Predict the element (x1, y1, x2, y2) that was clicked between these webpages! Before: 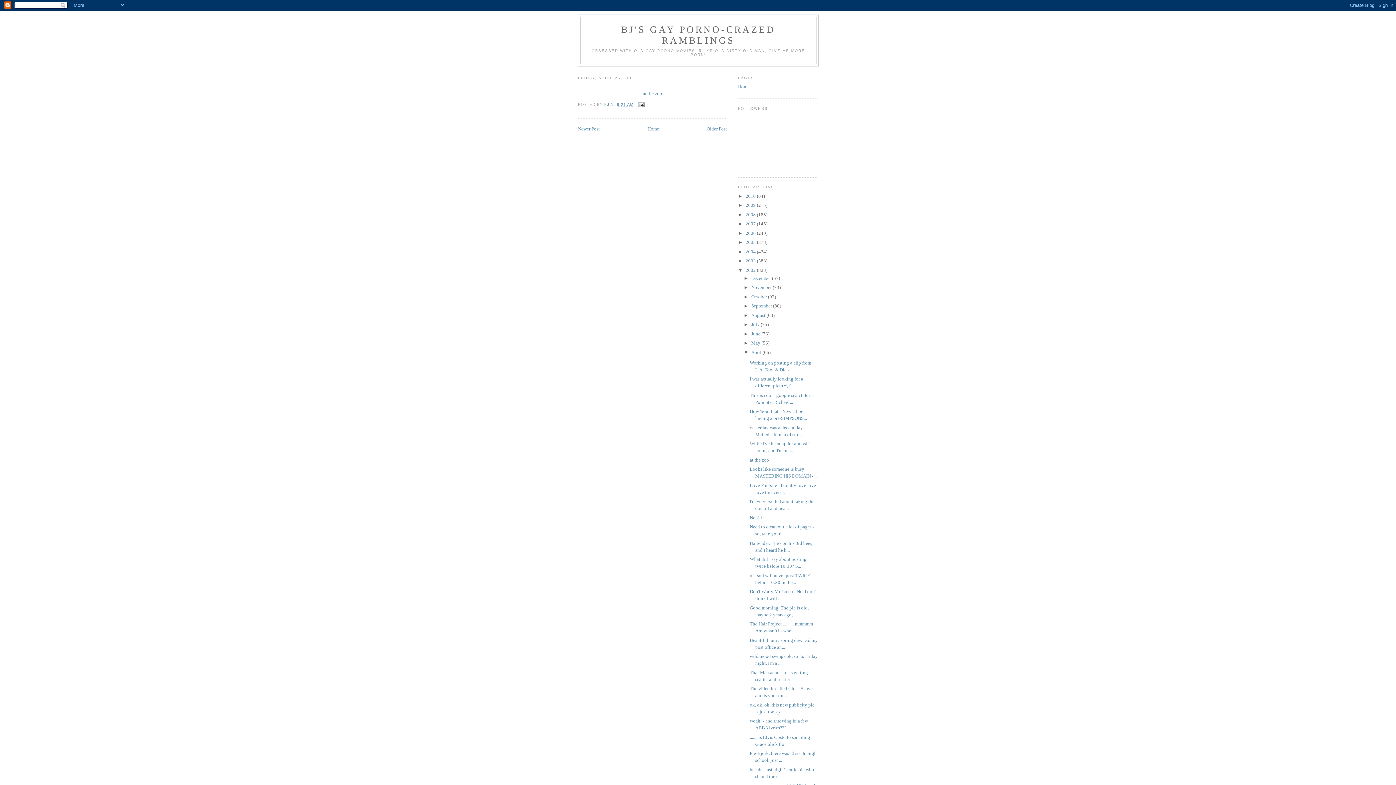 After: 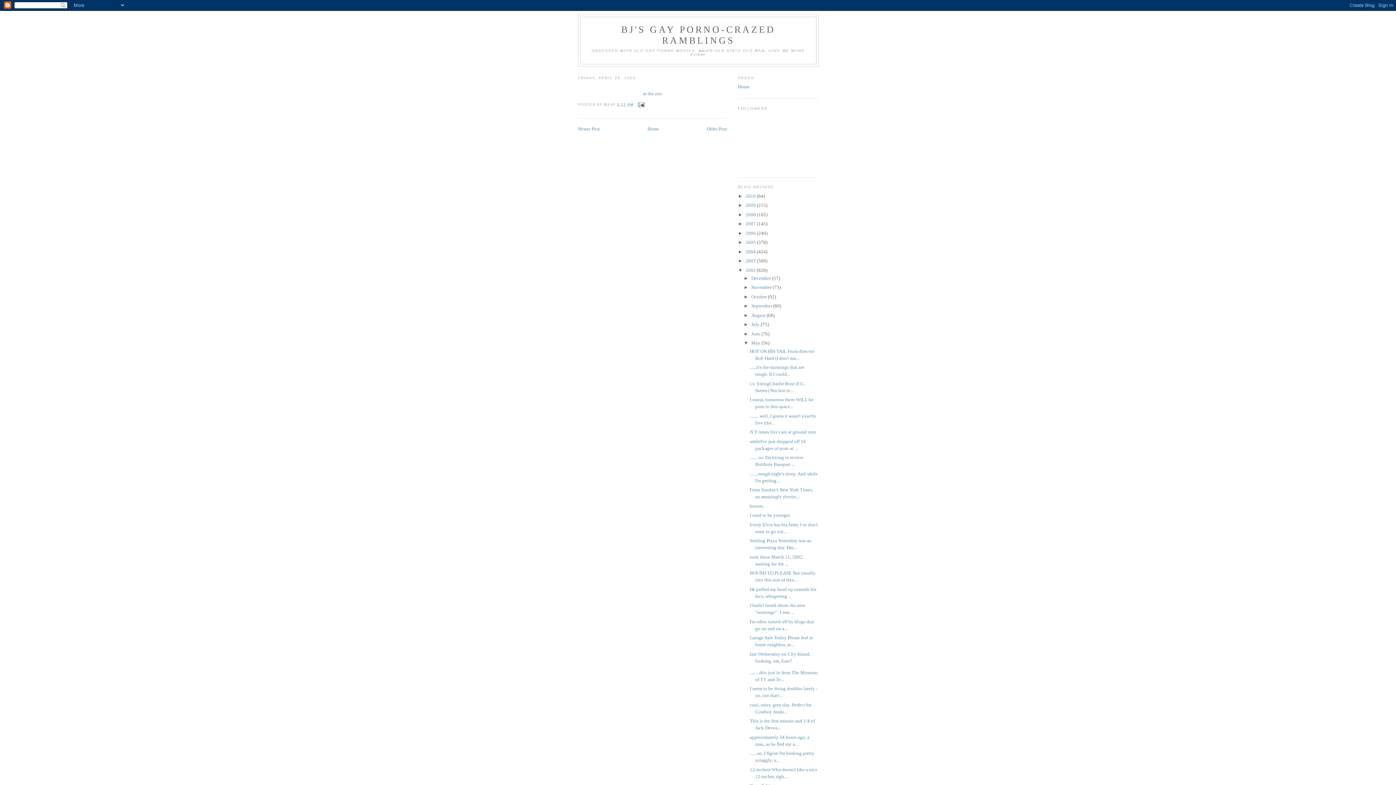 Action: bbox: (743, 340, 751, 345) label: ►  